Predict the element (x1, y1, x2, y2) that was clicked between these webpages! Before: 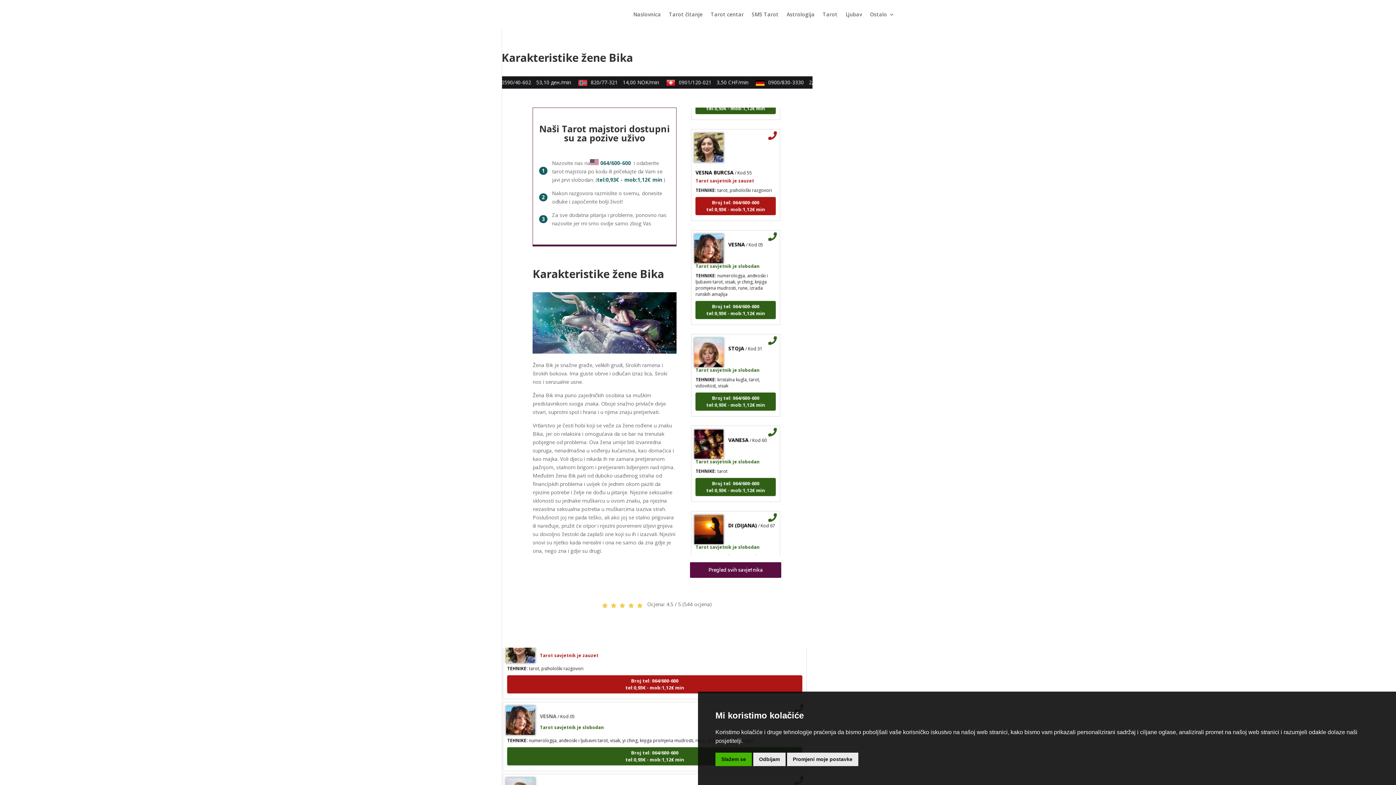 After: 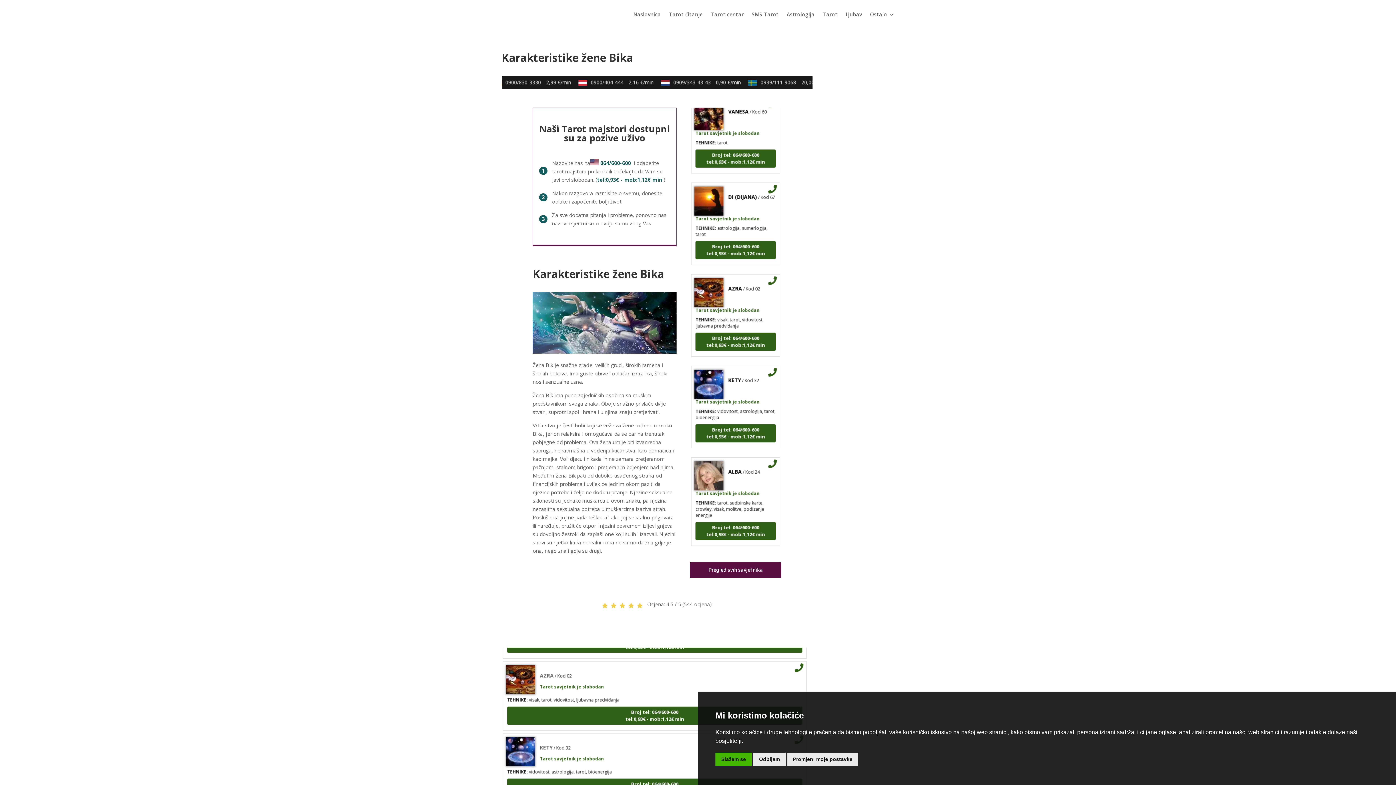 Action: label: 064/600-600 bbox: (600, 159, 631, 166)